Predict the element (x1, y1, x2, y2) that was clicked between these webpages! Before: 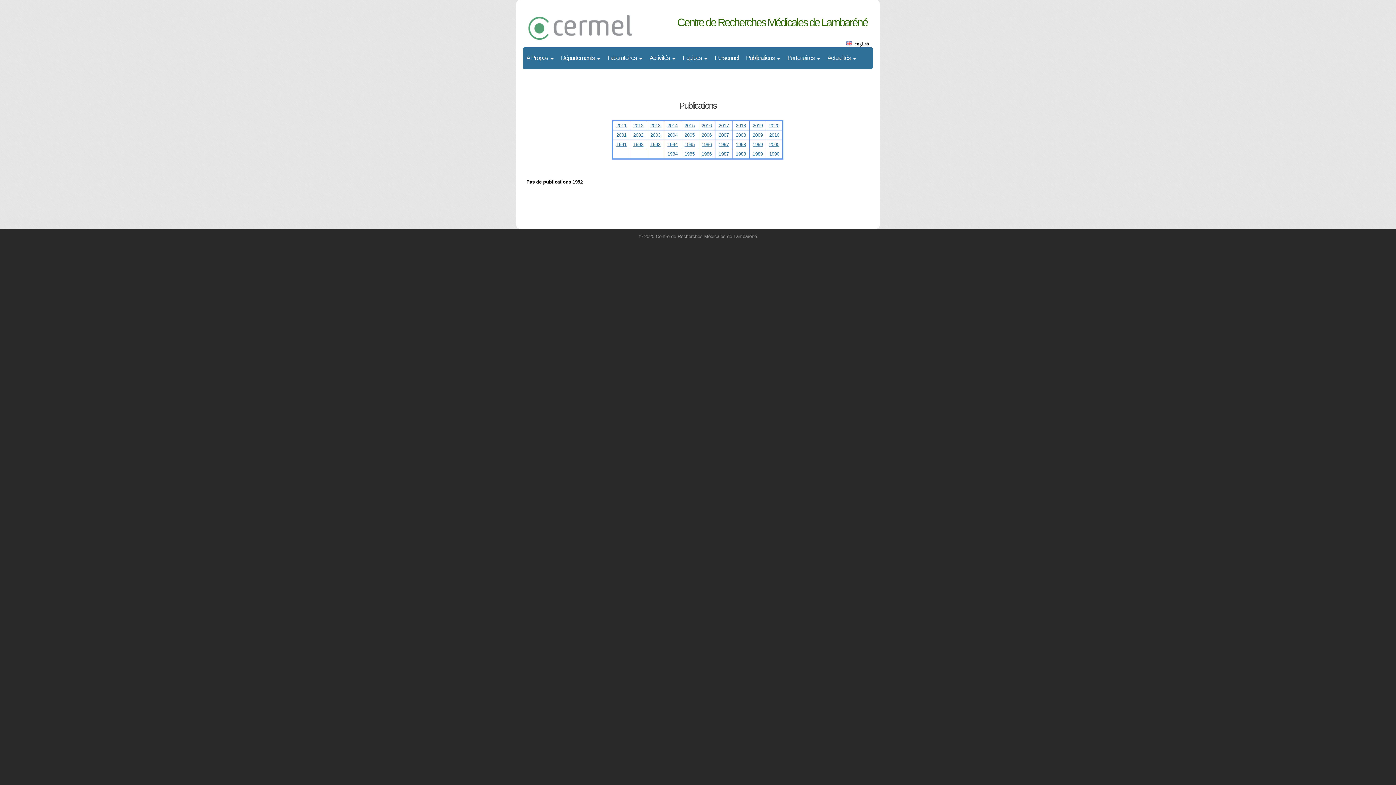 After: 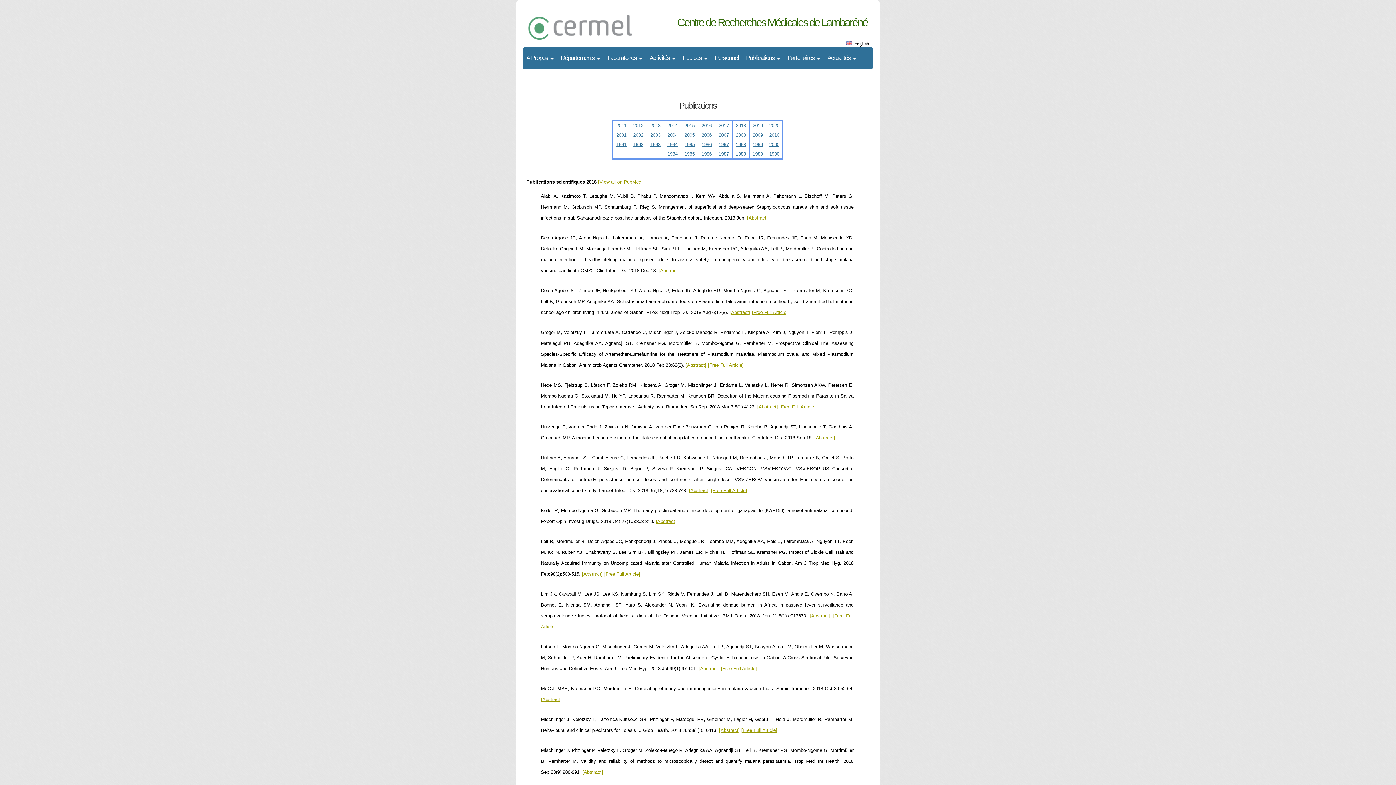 Action: bbox: (736, 122, 746, 128) label: 2018